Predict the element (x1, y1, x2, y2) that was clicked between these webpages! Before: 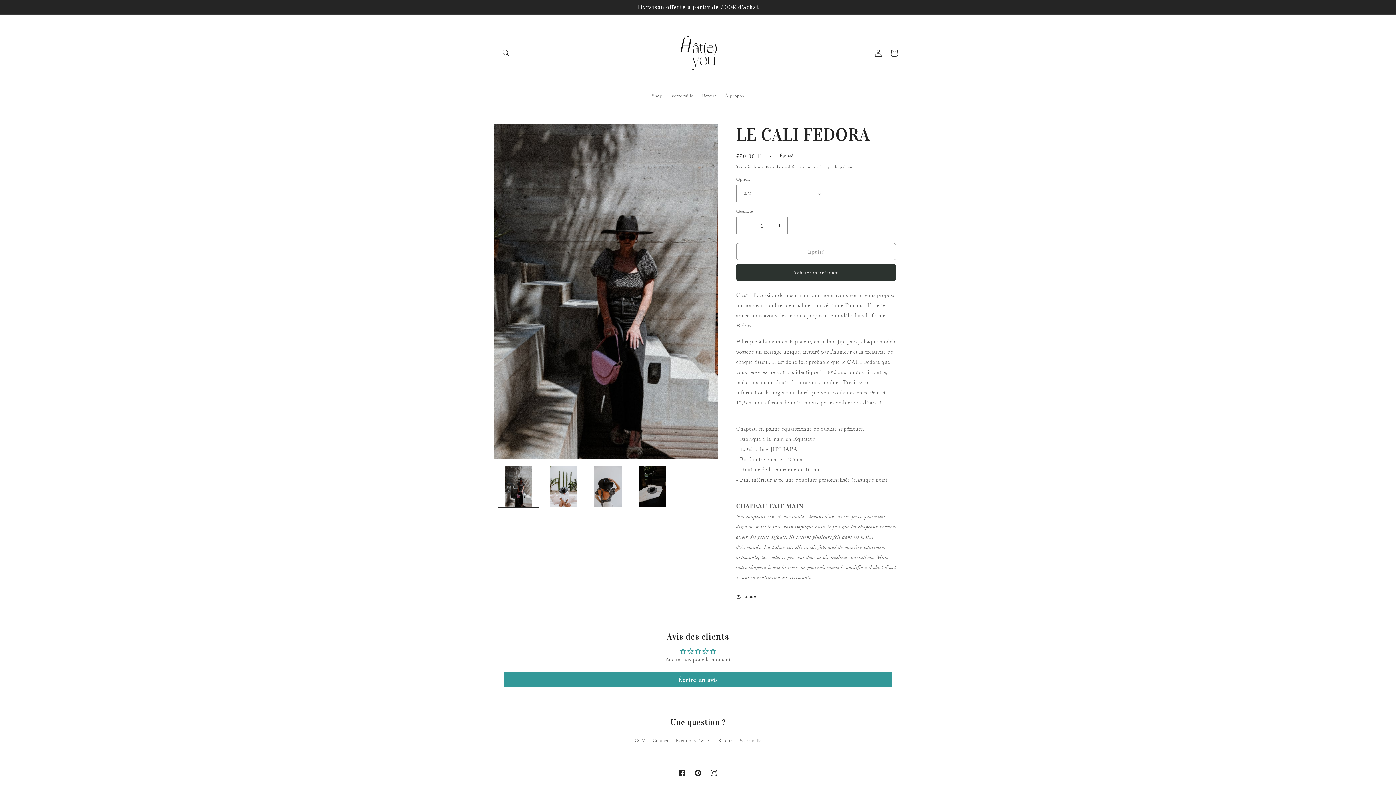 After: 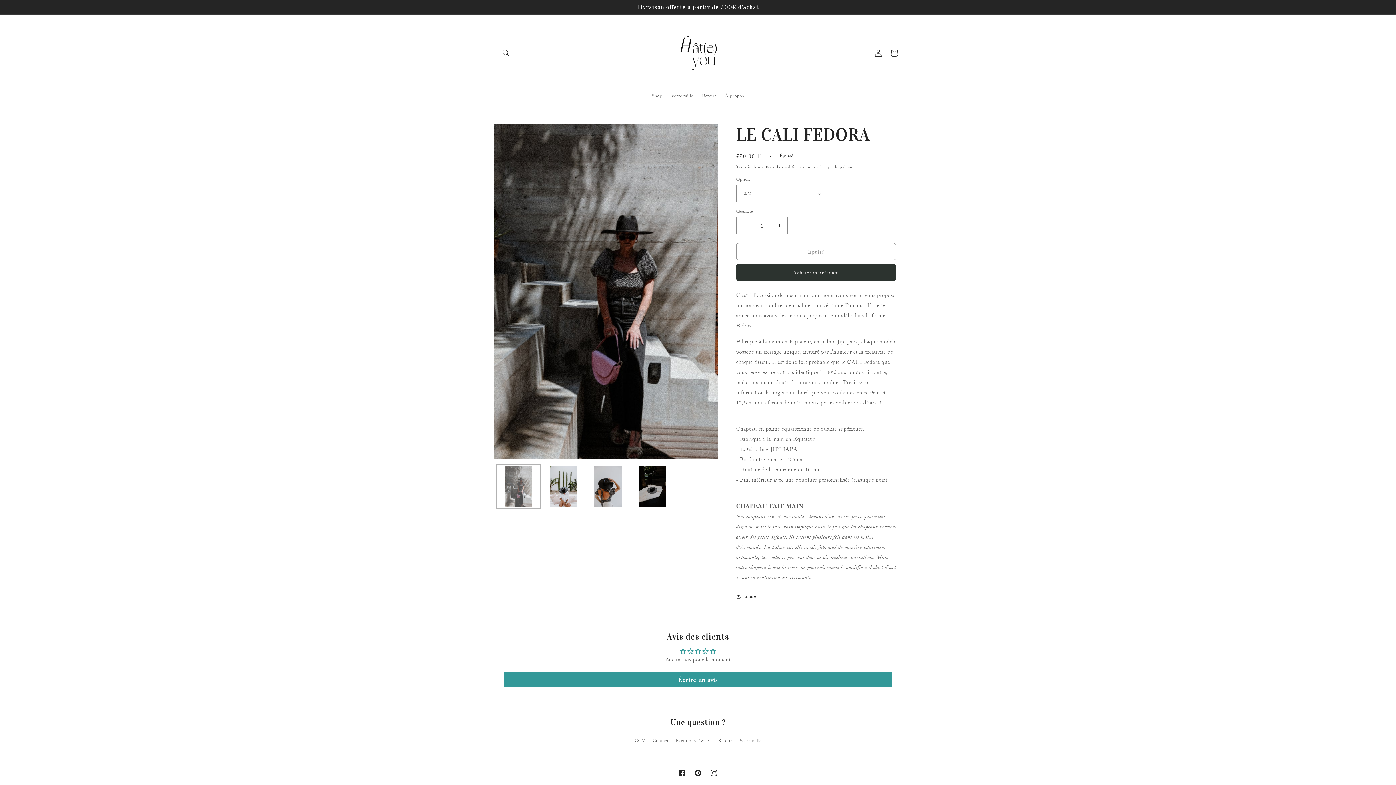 Action: label: Charger l'image 1 dans la galerie bbox: (498, 466, 539, 507)